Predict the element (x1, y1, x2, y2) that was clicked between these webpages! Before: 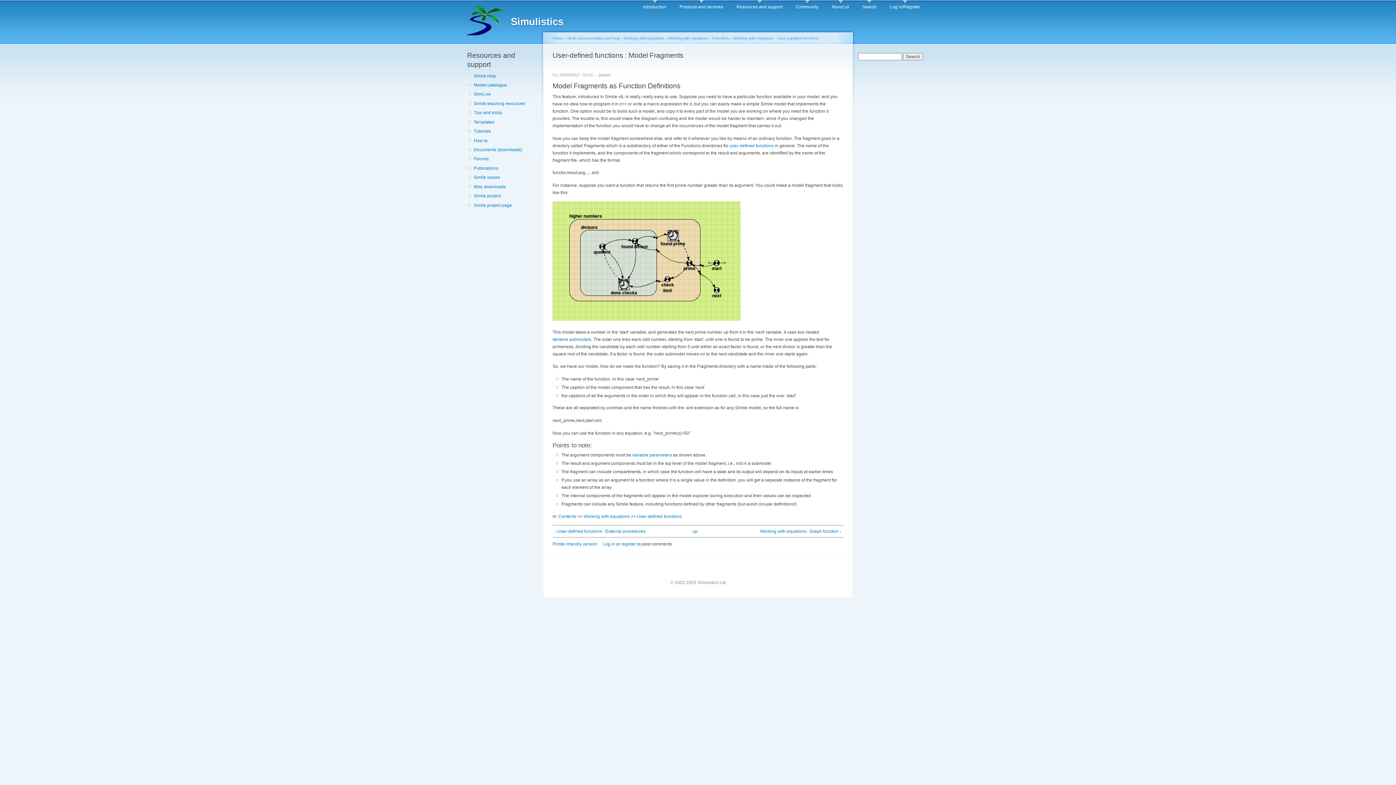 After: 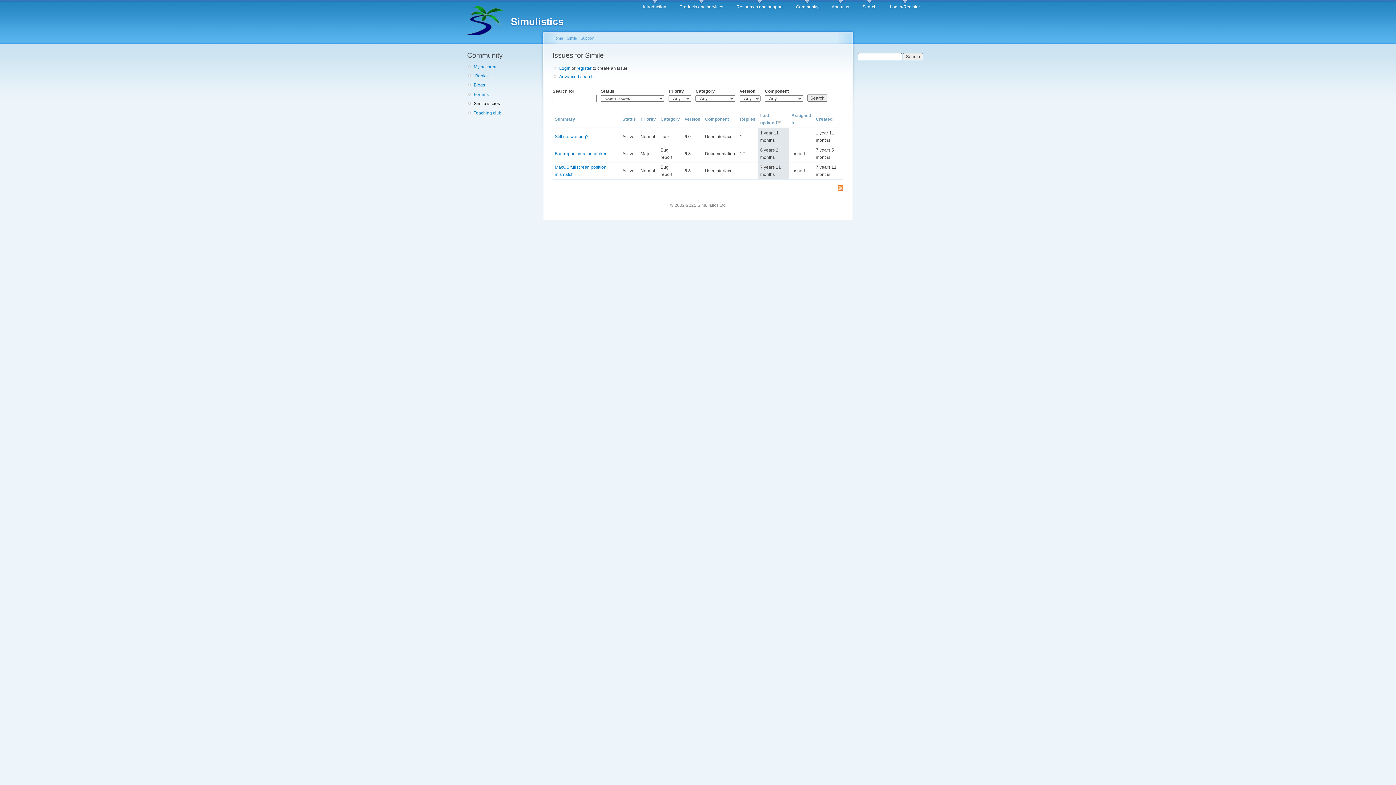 Action: bbox: (473, 173, 535, 181) label: Simile issues